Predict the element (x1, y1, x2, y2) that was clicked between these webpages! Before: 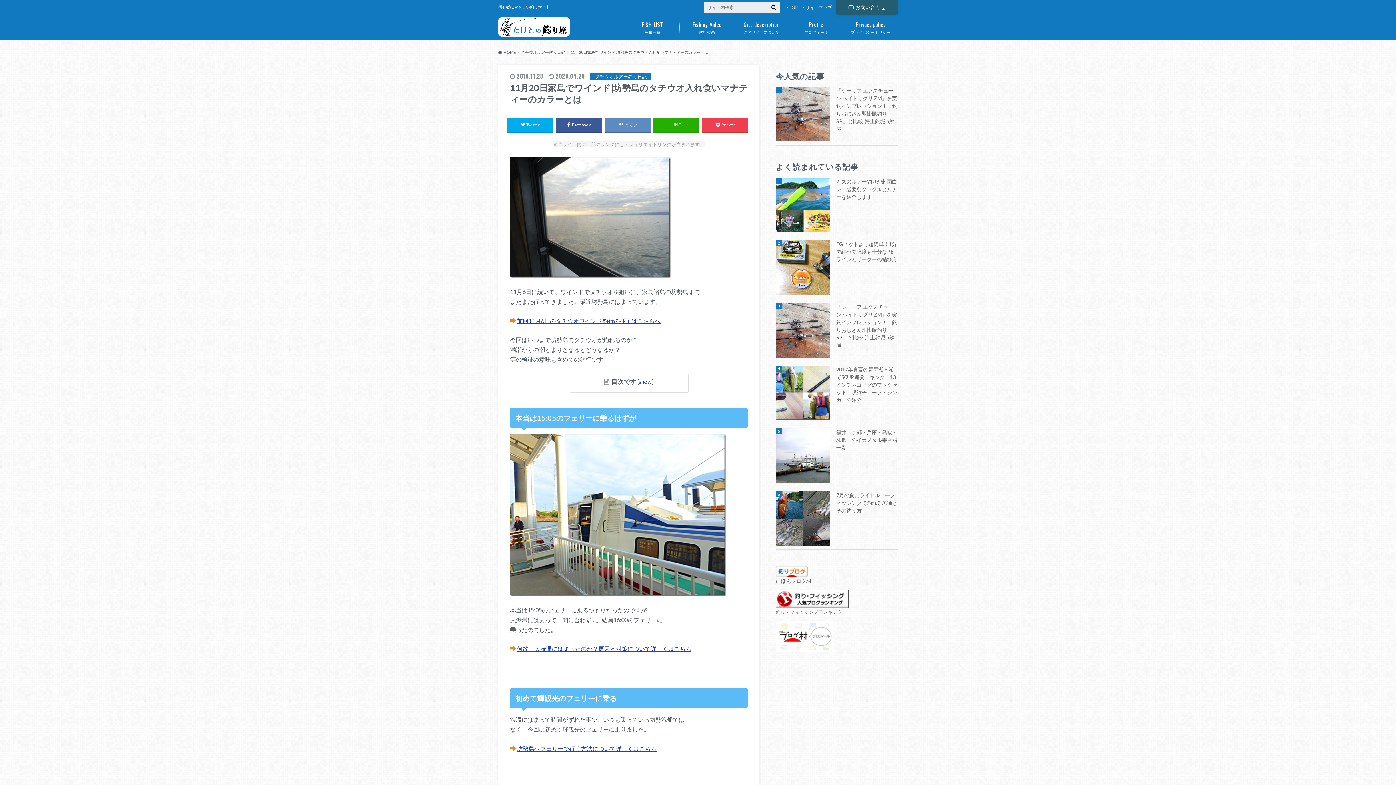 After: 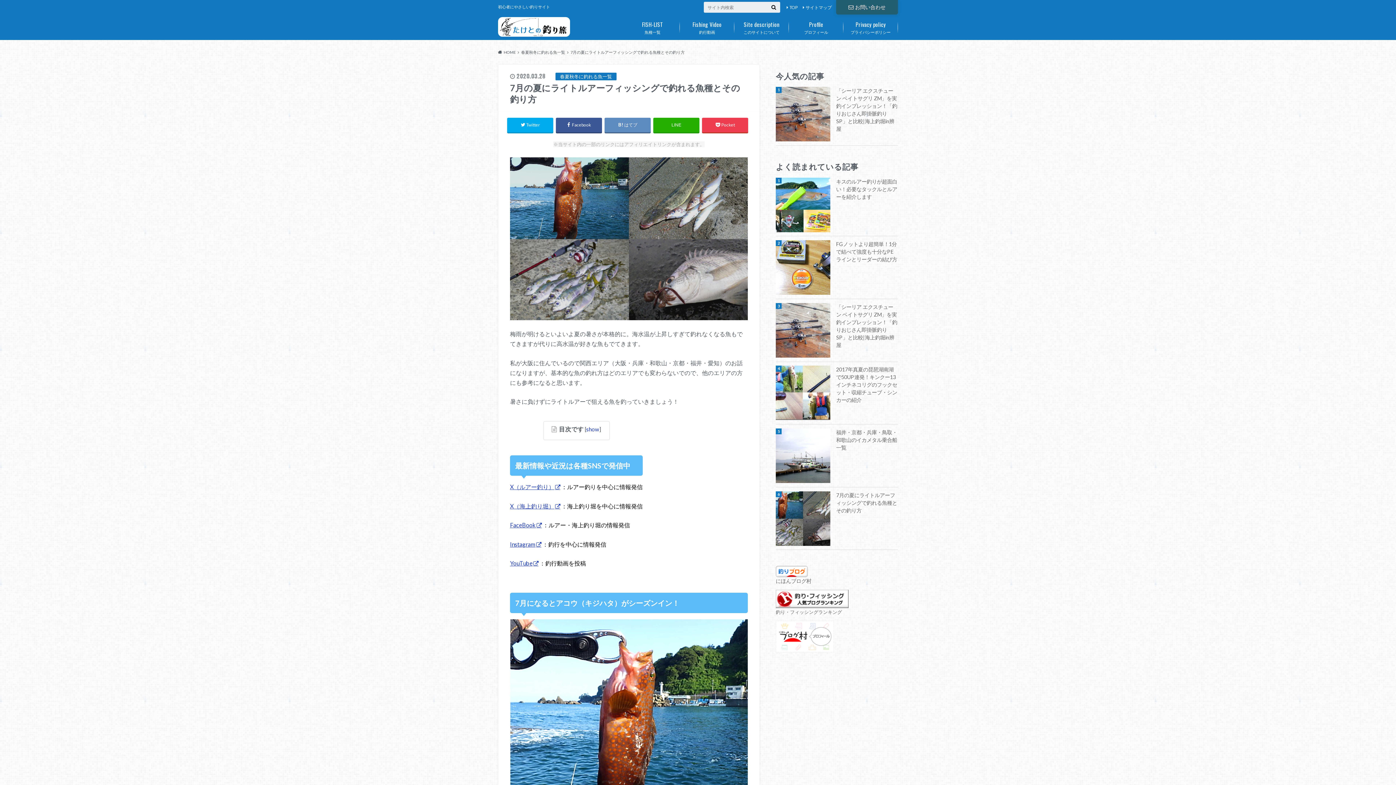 Action: bbox: (776, 491, 898, 514) label: 7月の夏にライトルアーフィッシングで釣れる魚種とその釣り方